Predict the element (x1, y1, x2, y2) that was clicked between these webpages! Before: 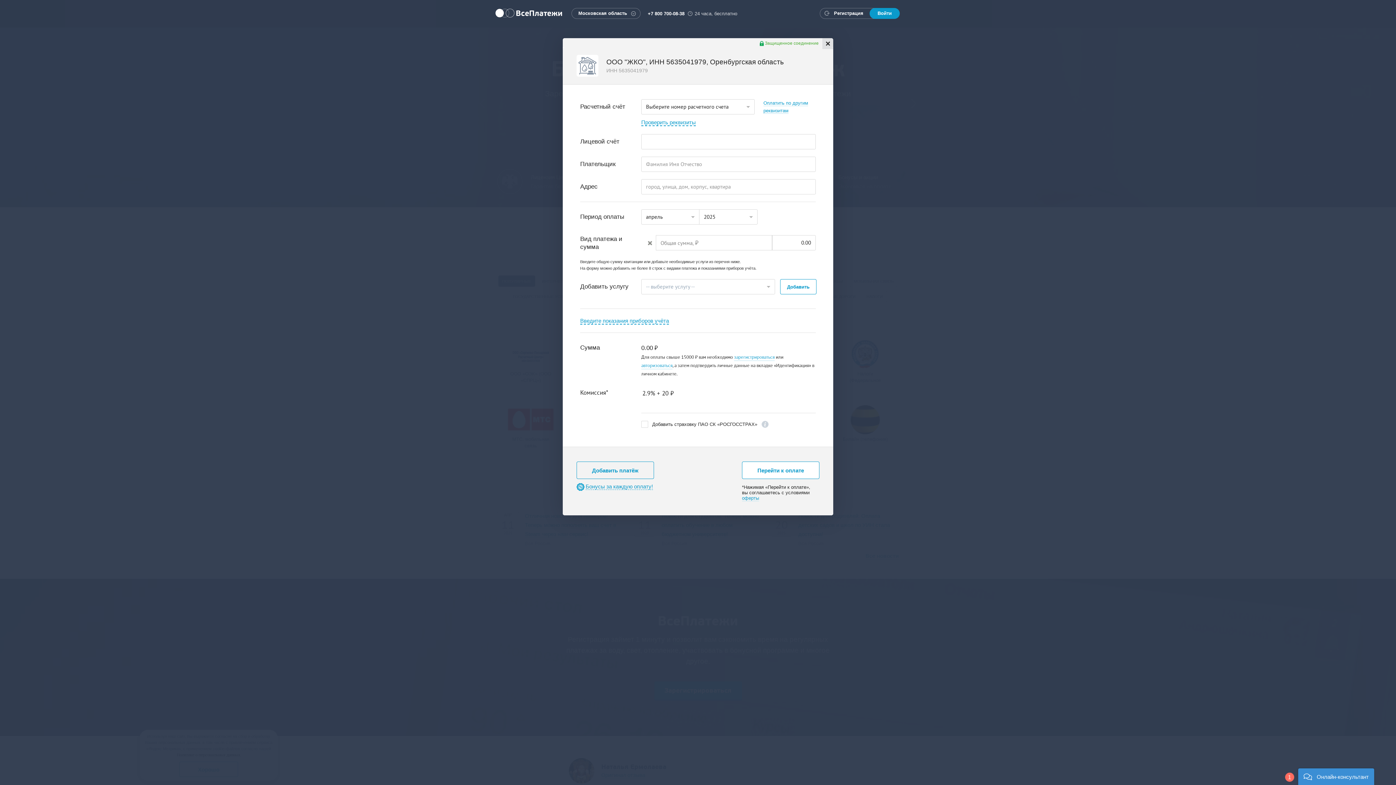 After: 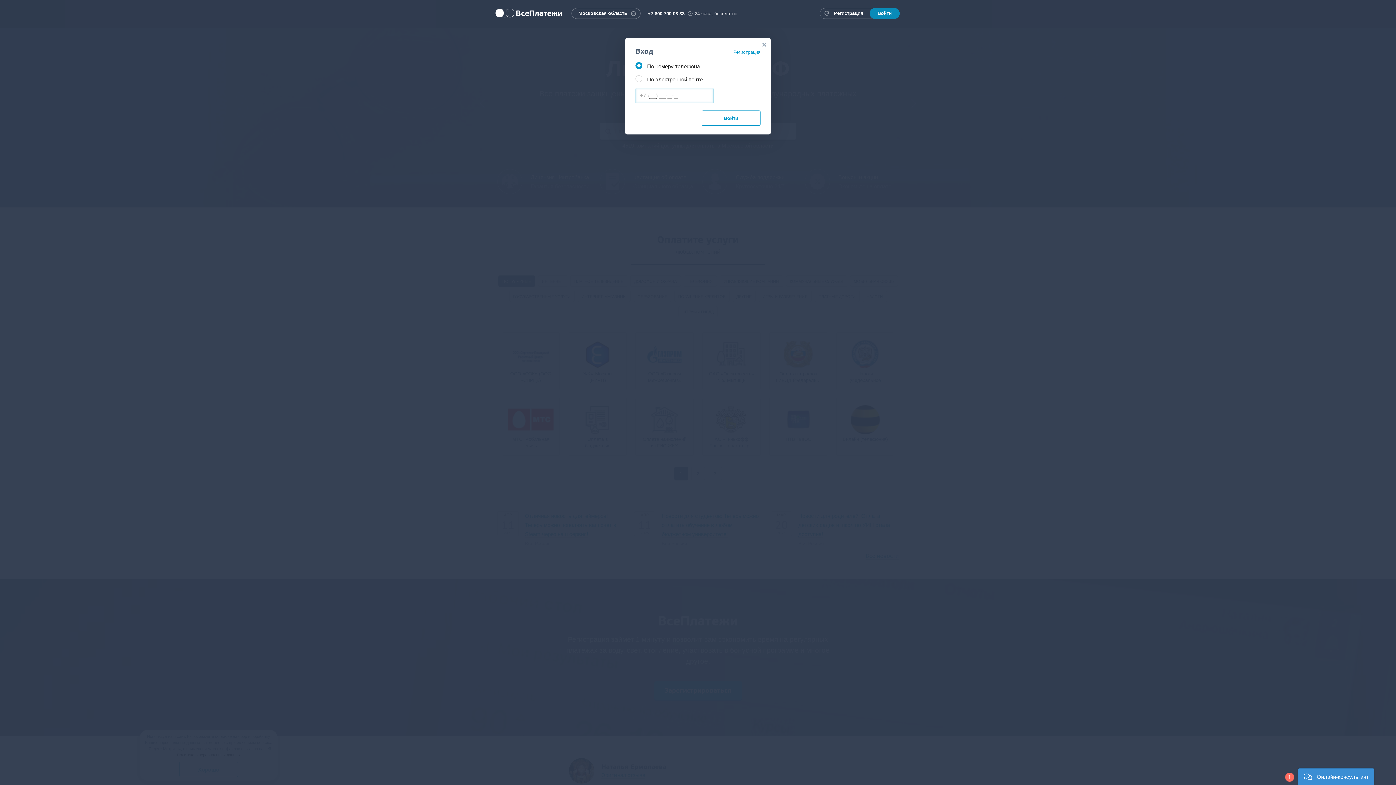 Action: bbox: (869, 8, 900, 18) label: Войти